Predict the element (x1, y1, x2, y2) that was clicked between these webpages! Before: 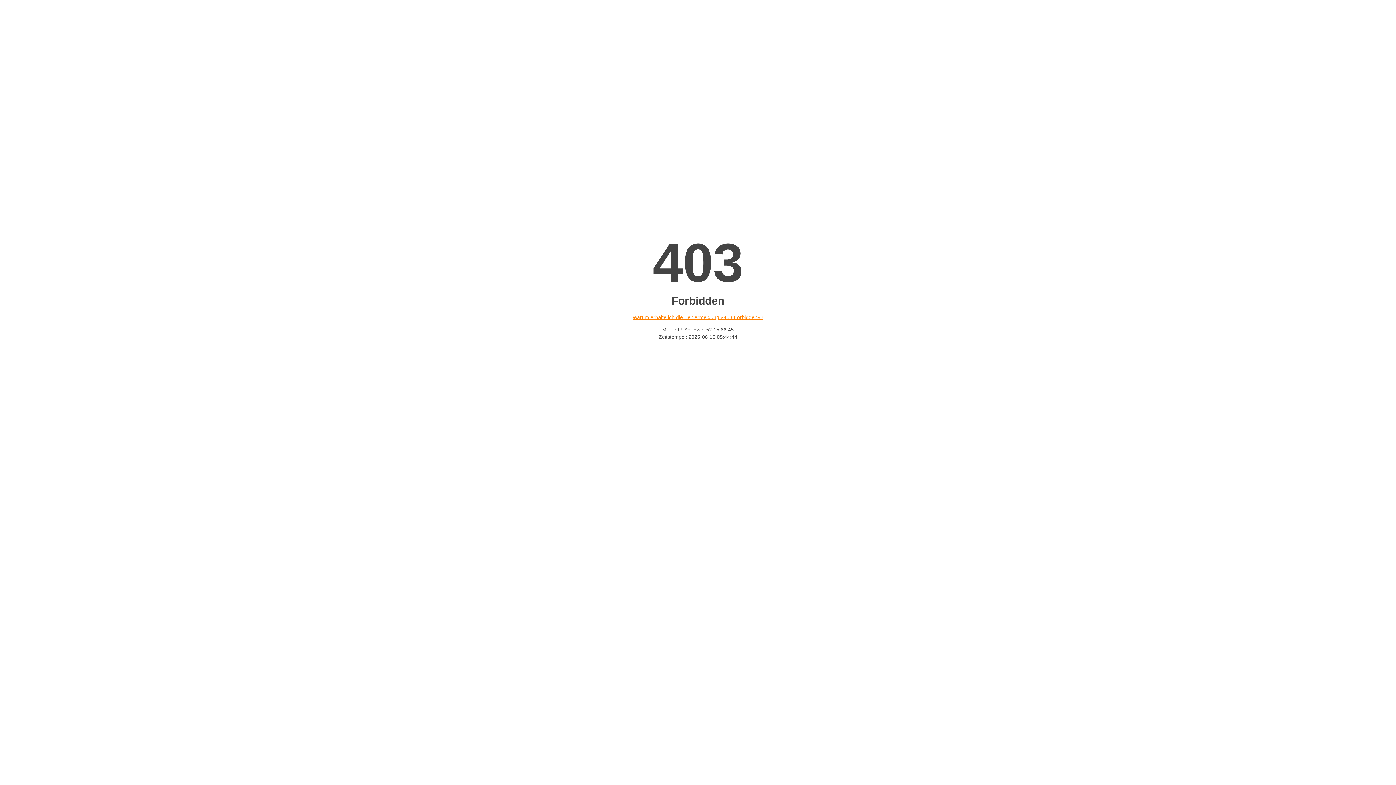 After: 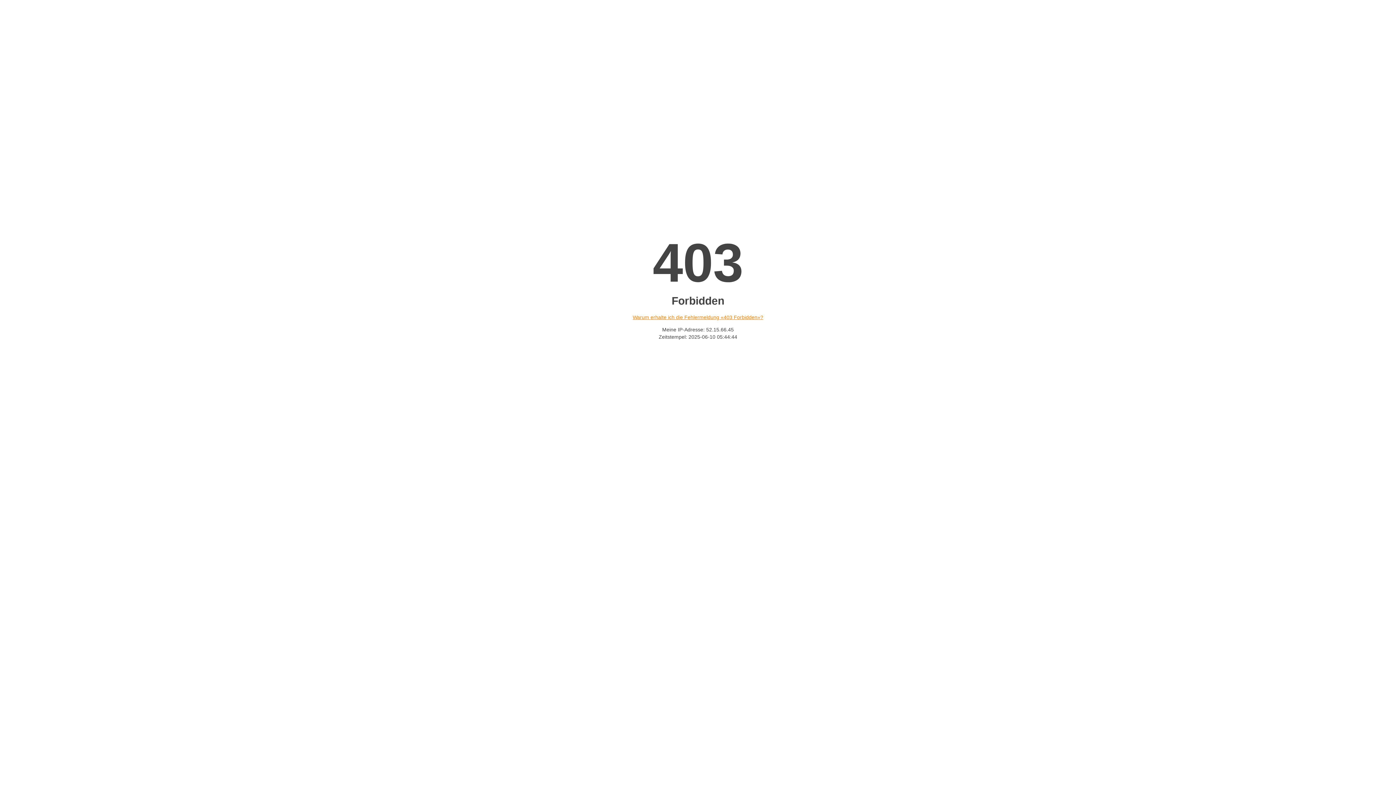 Action: label: Warum erhalte ich die Fehlermeldung «403 Forbidden»? bbox: (632, 314, 763, 320)